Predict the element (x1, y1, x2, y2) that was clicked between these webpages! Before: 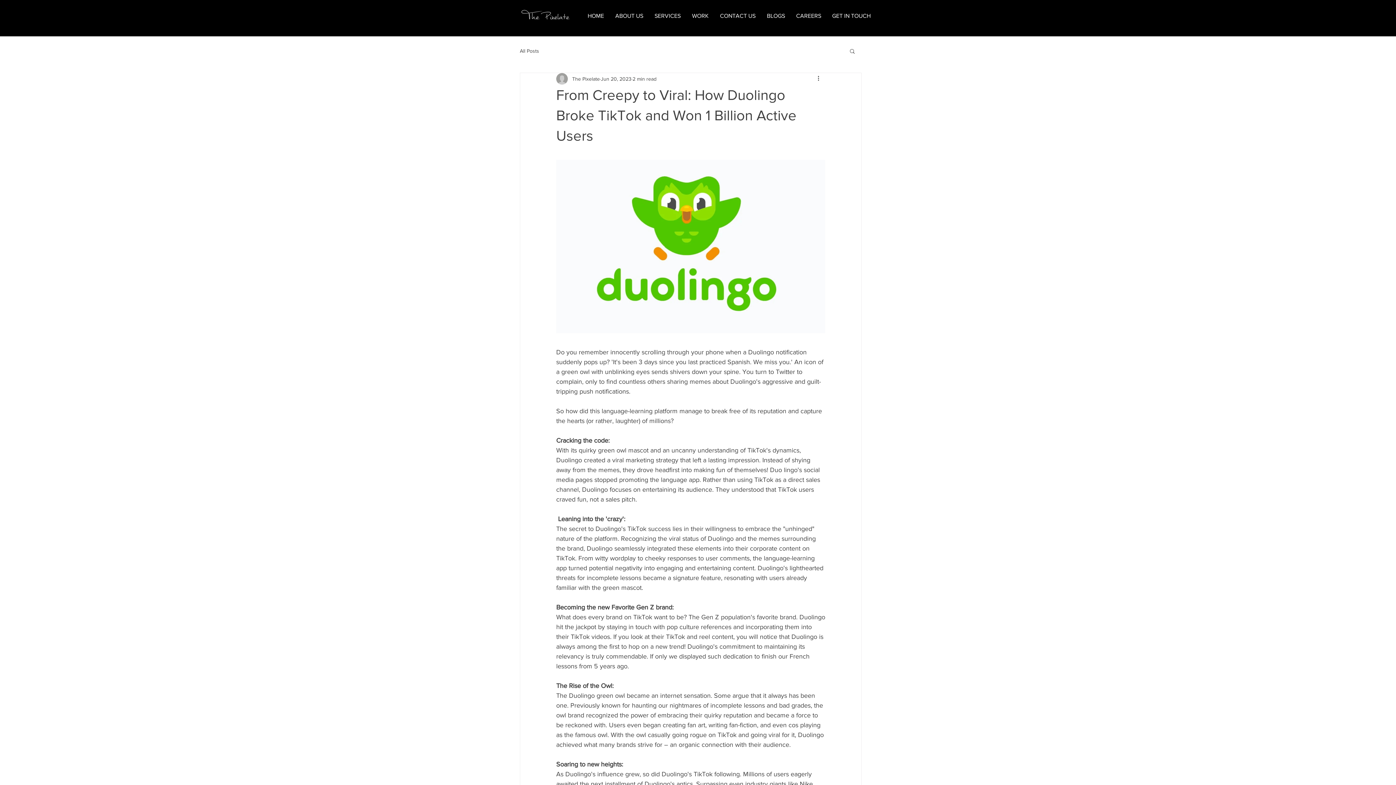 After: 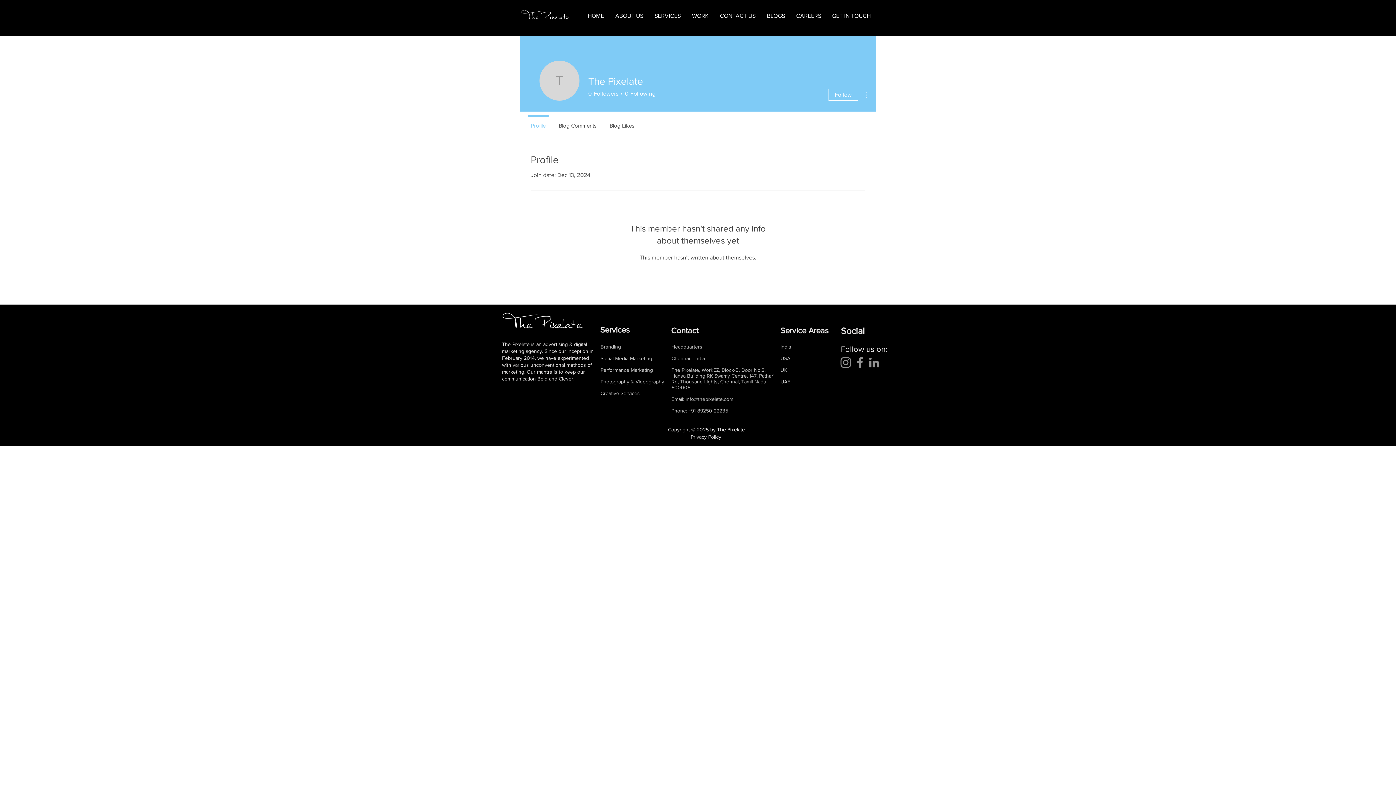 Action: bbox: (572, 75, 600, 82) label: The Pixelate